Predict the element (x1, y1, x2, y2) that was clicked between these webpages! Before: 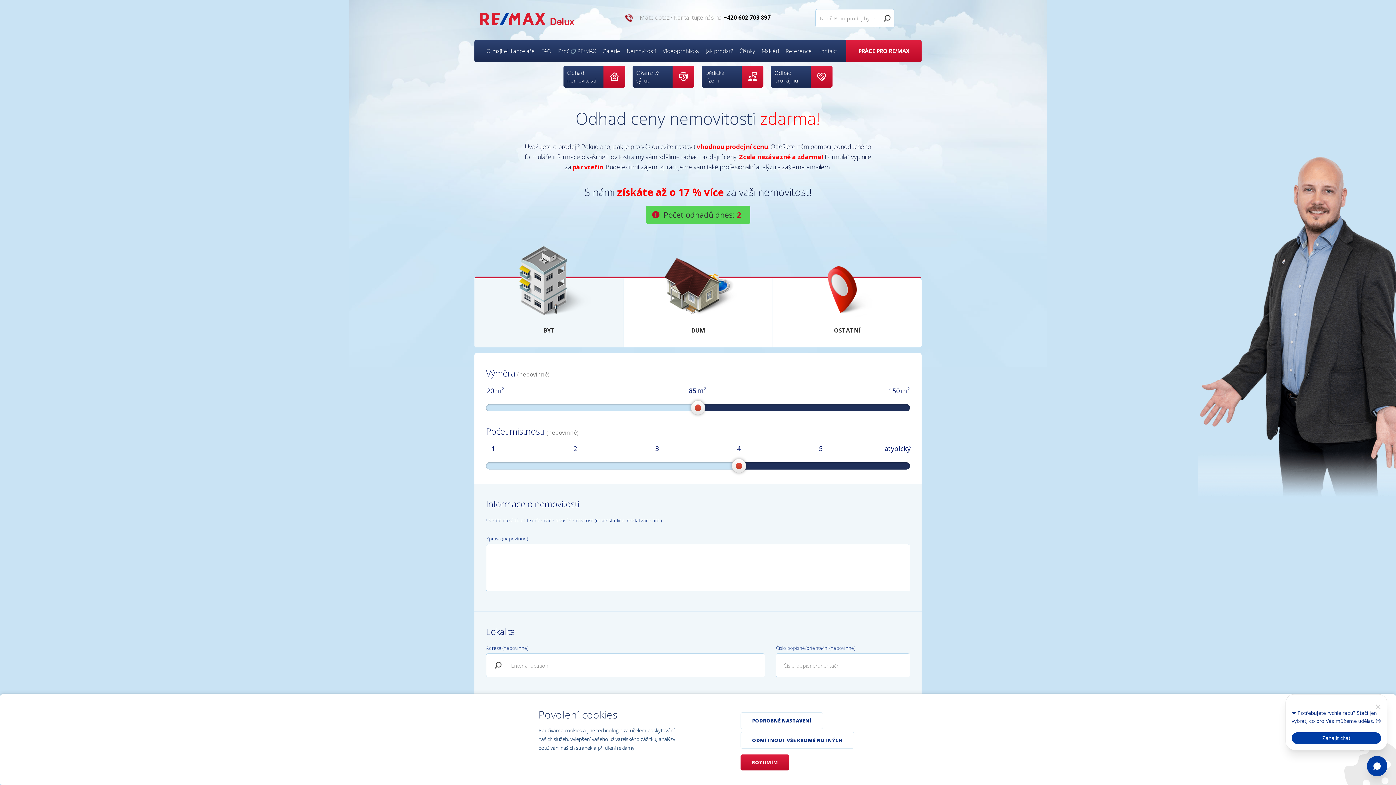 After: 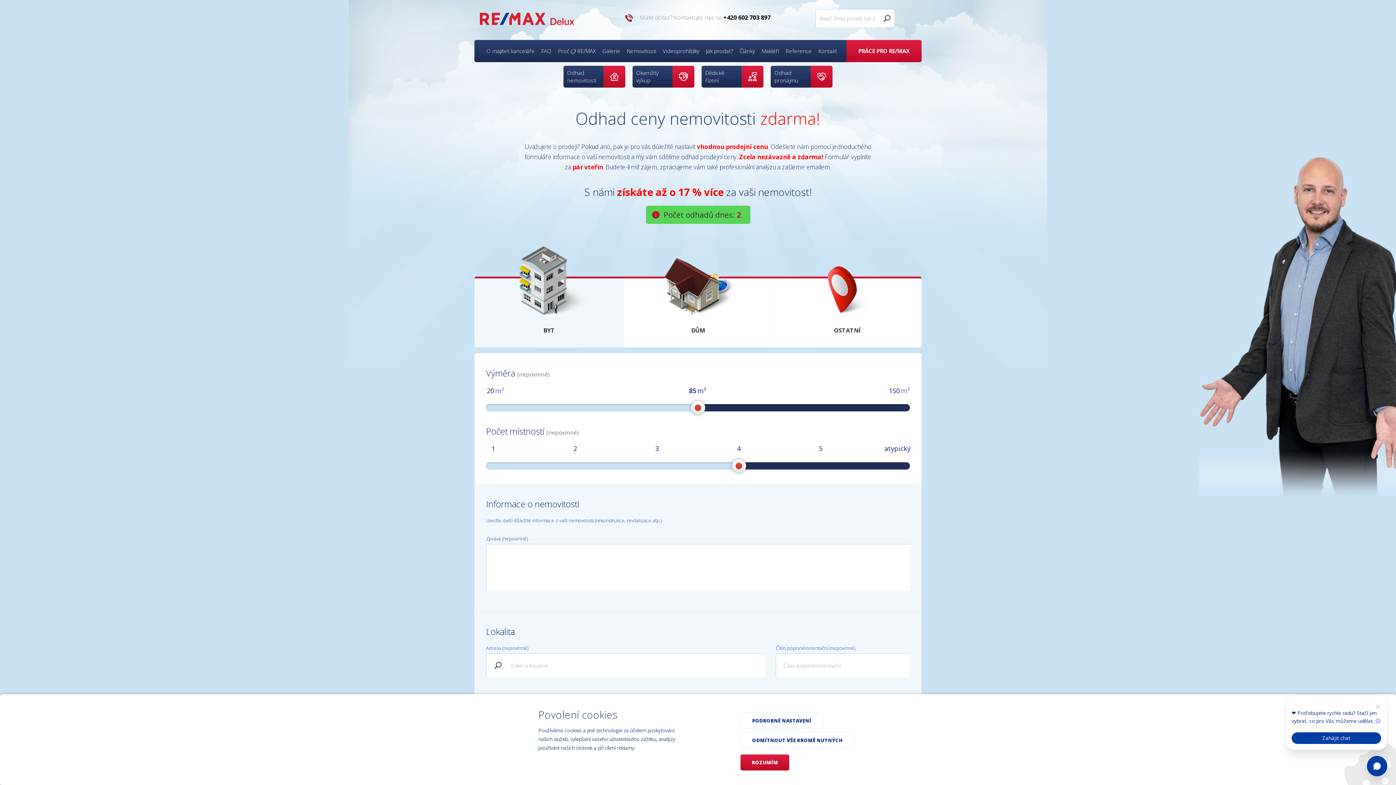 Action: bbox: (474, 278, 623, 347) label: BYT